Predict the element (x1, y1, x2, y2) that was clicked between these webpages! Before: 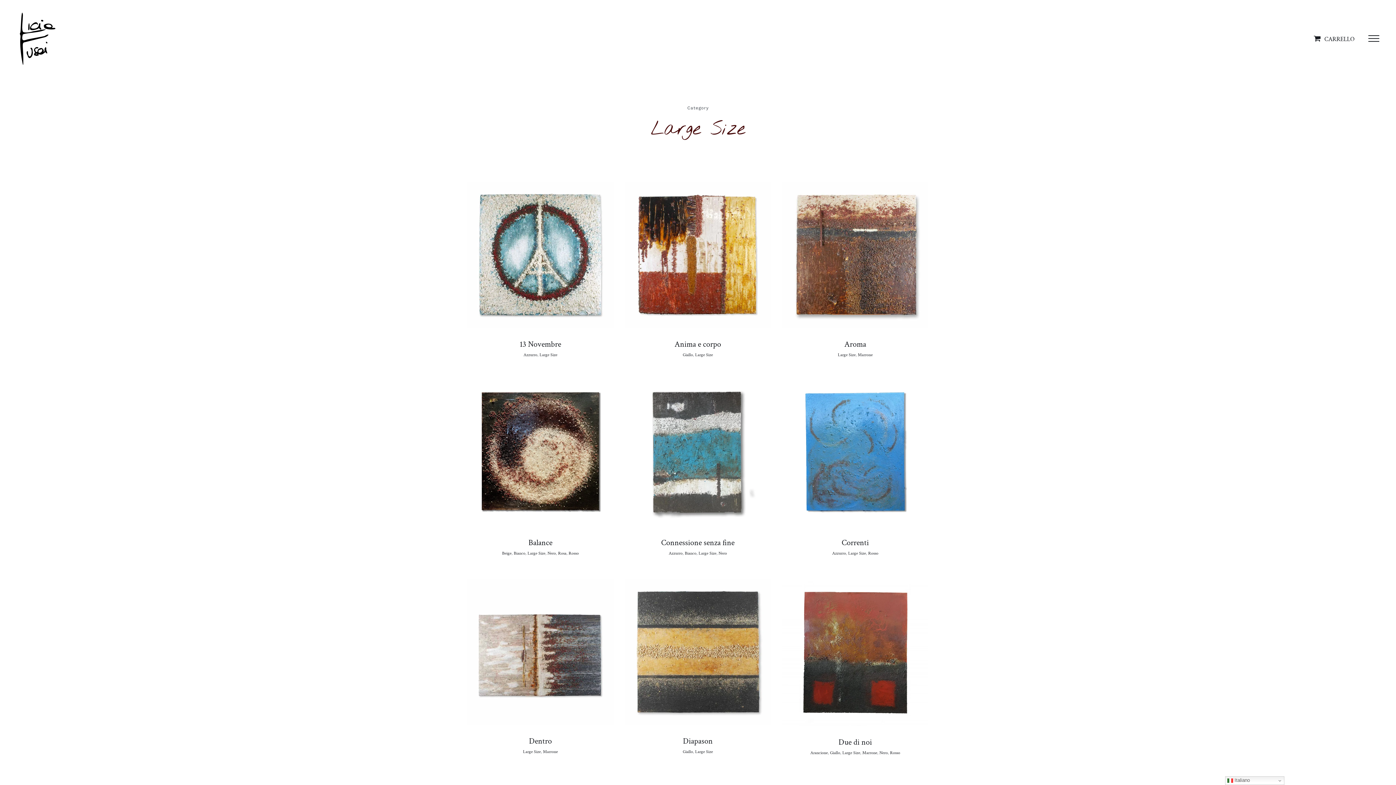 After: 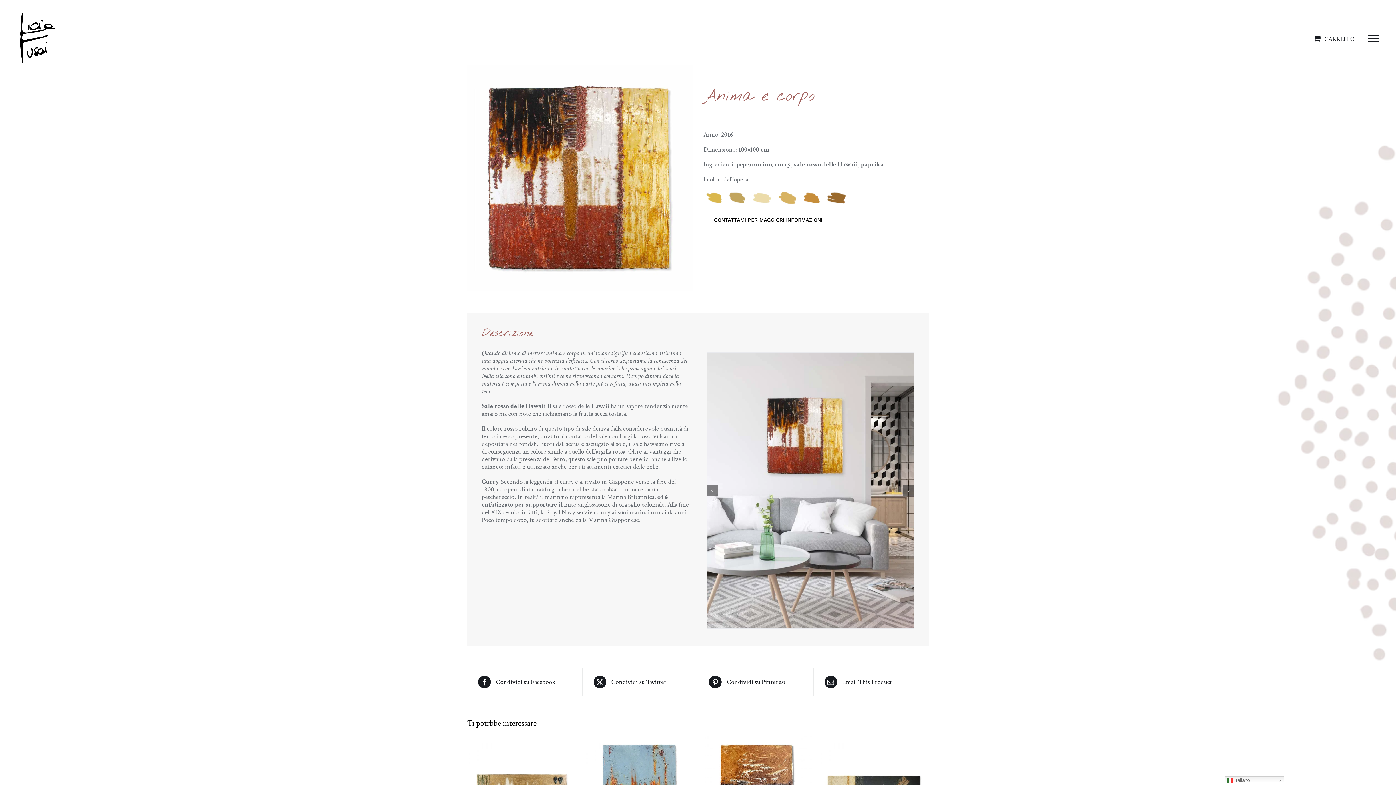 Action: bbox: (674, 339, 721, 349) label: Anima e corpo